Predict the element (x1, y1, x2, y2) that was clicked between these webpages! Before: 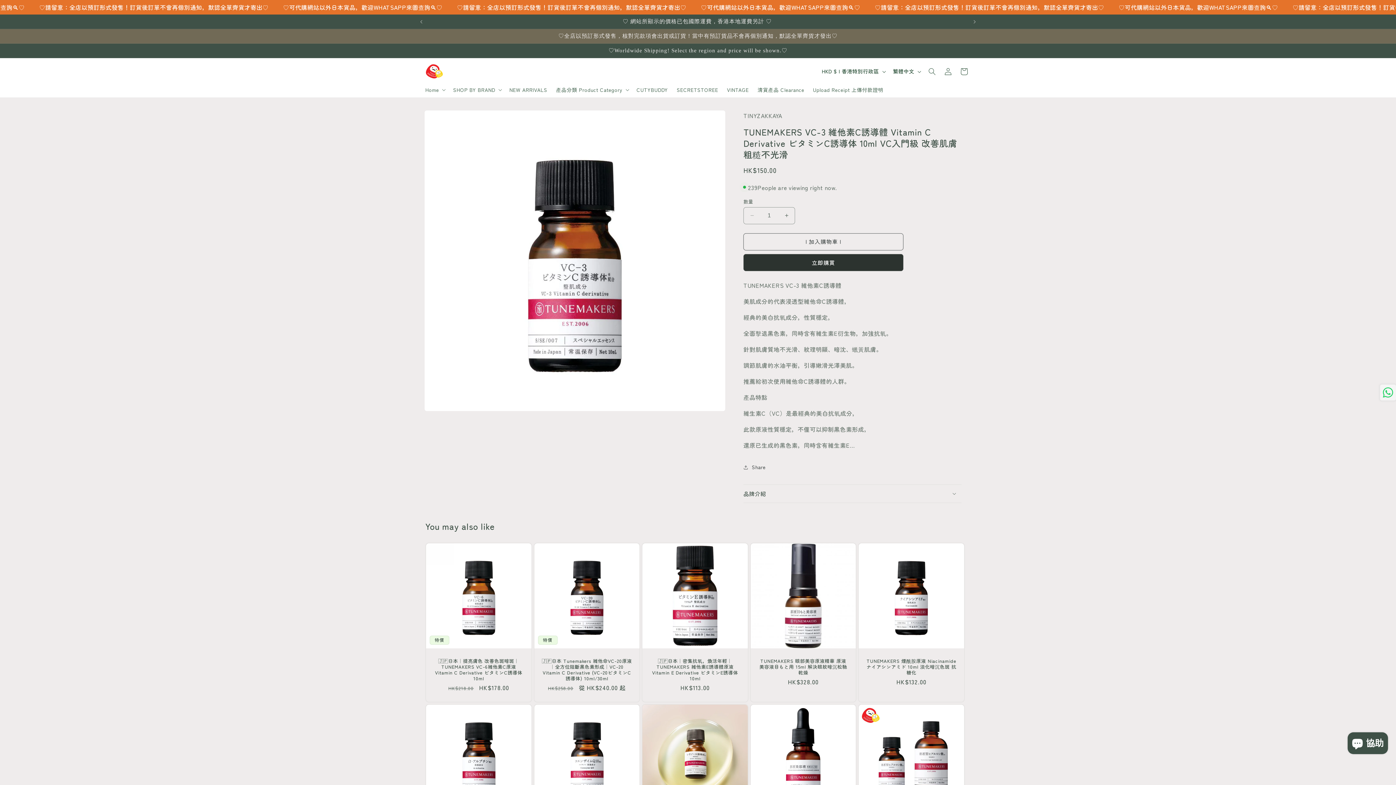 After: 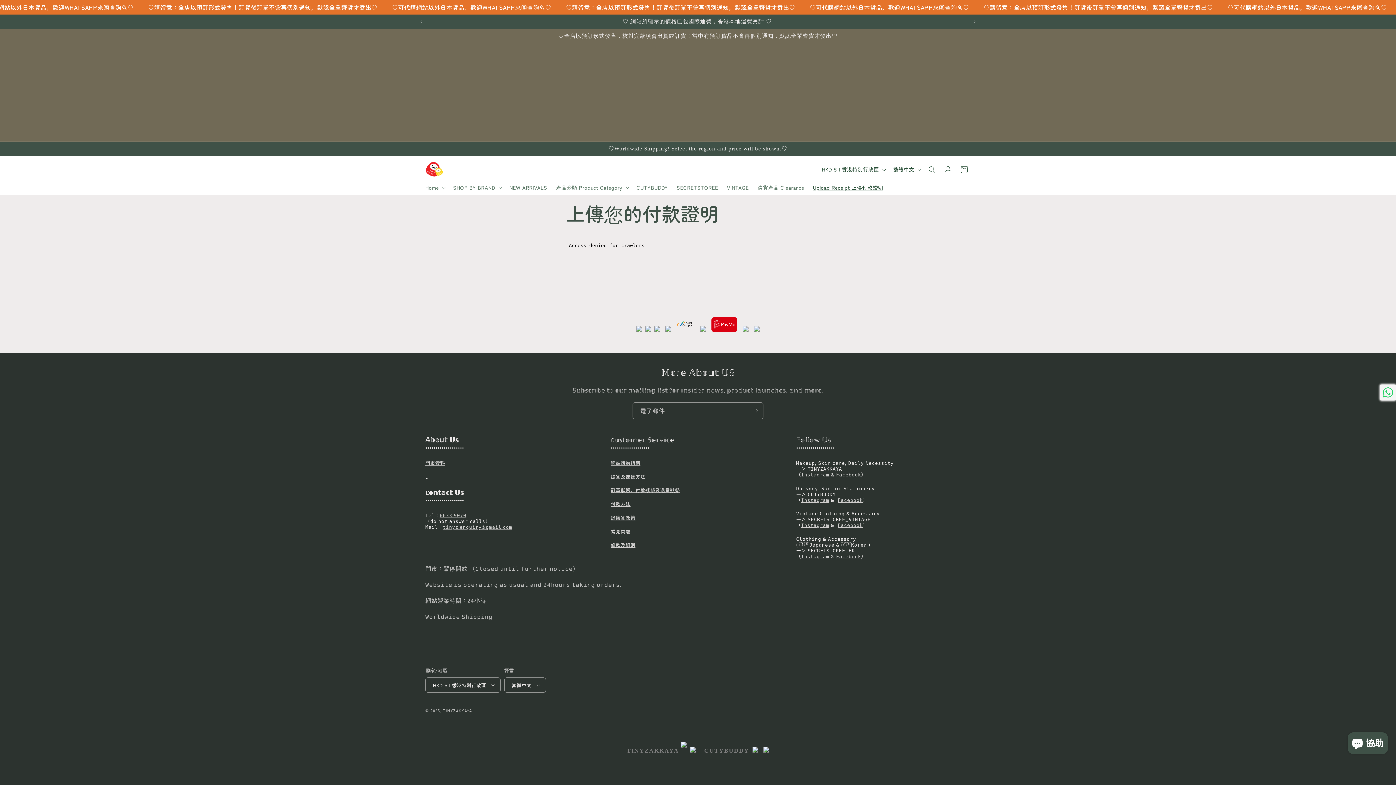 Action: label: Upload Receipt 上傳付款證明 bbox: (808, 82, 887, 97)